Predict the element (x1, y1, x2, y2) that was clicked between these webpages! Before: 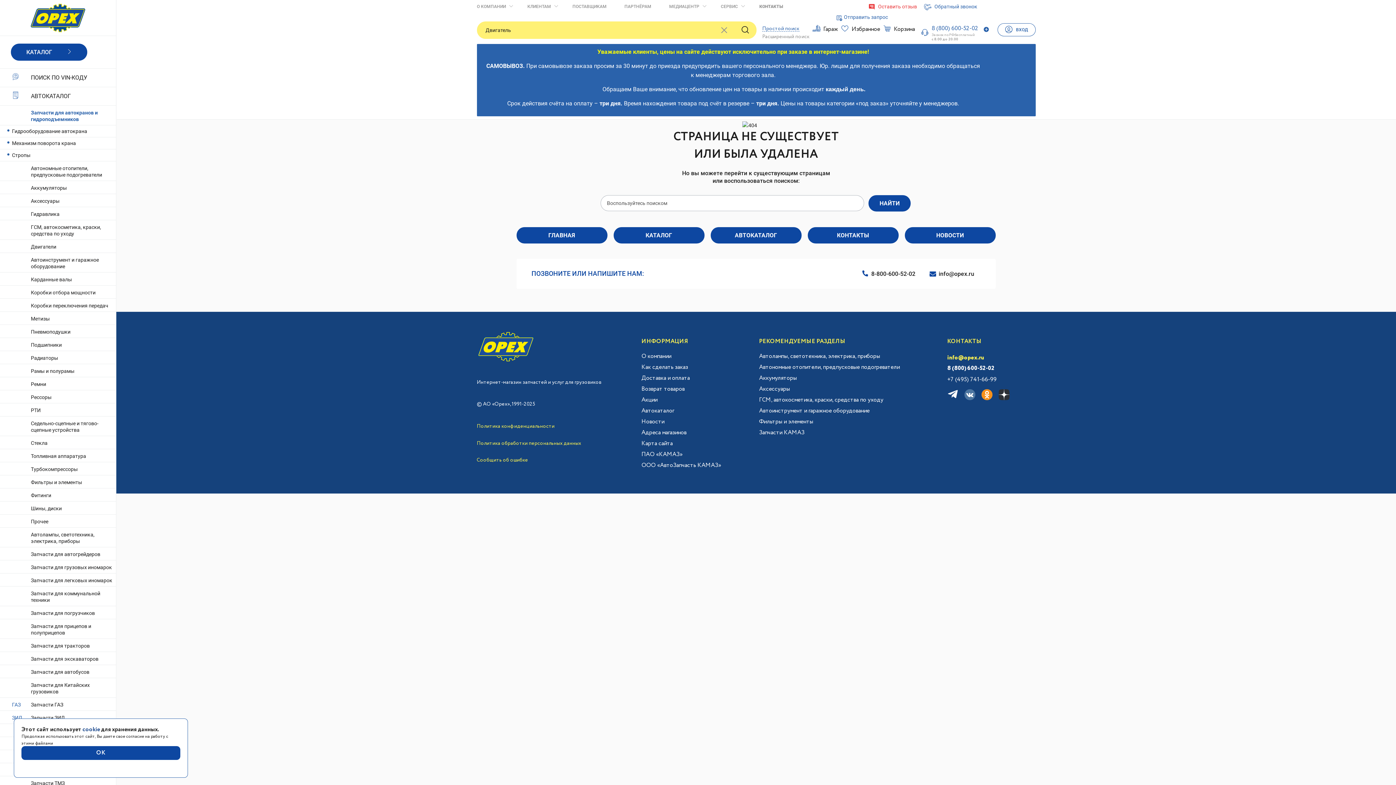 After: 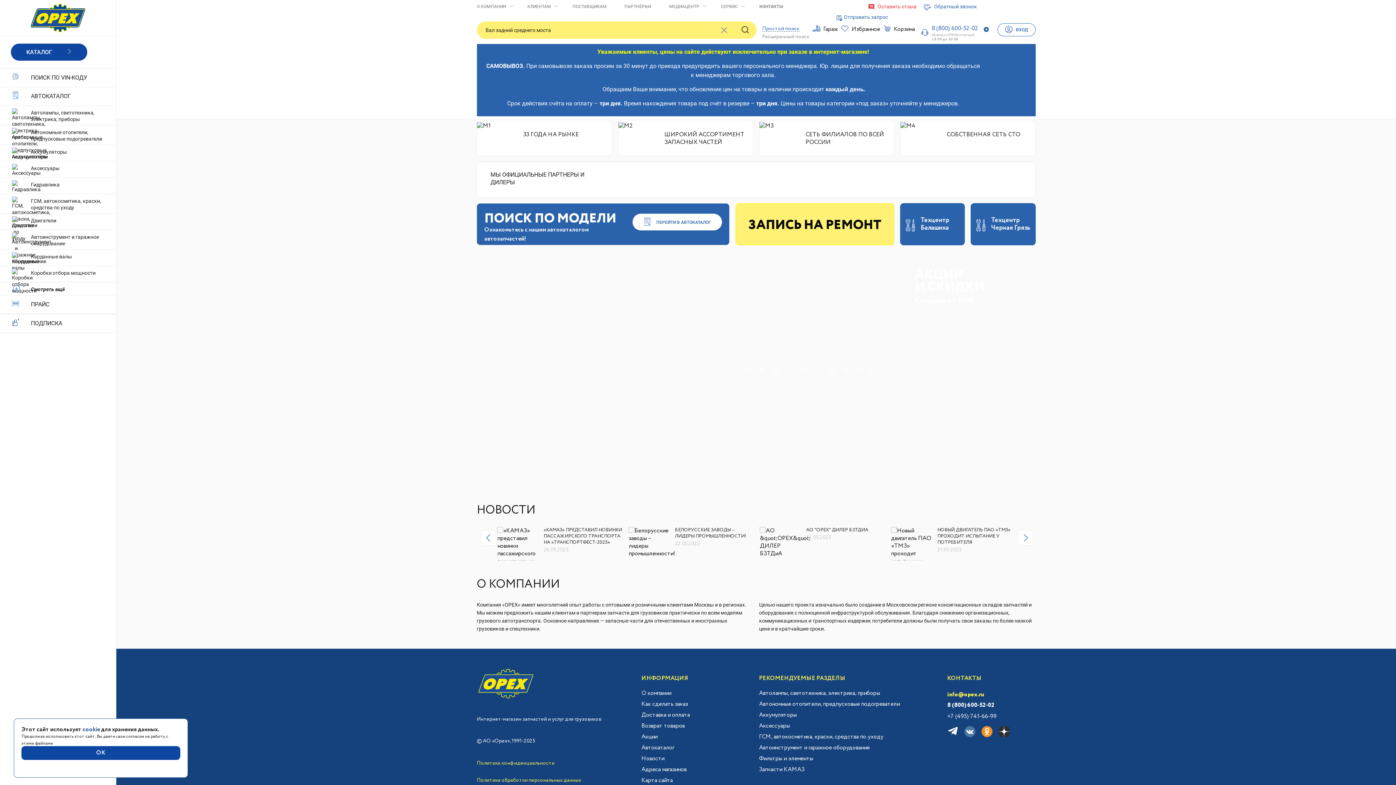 Action: bbox: (0, 0, 116, 36)